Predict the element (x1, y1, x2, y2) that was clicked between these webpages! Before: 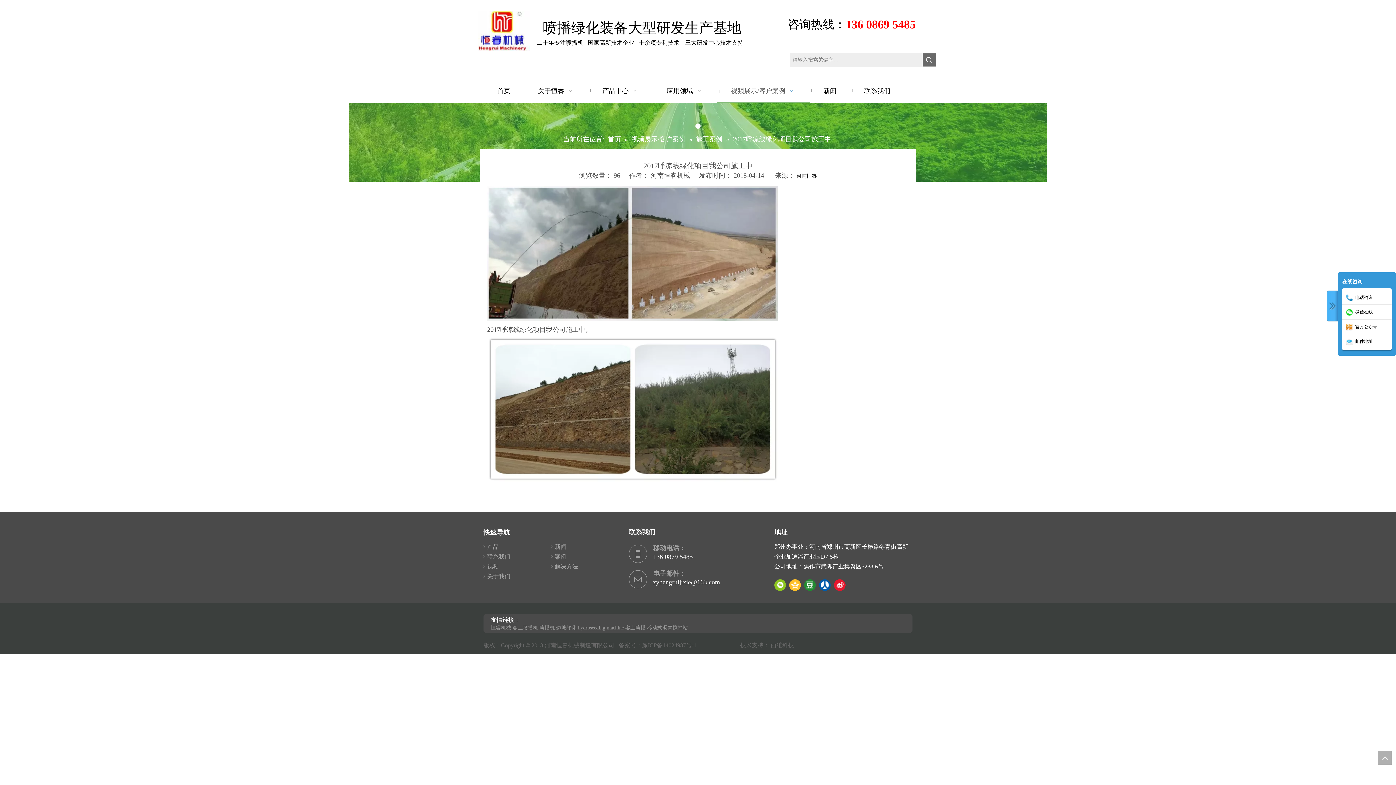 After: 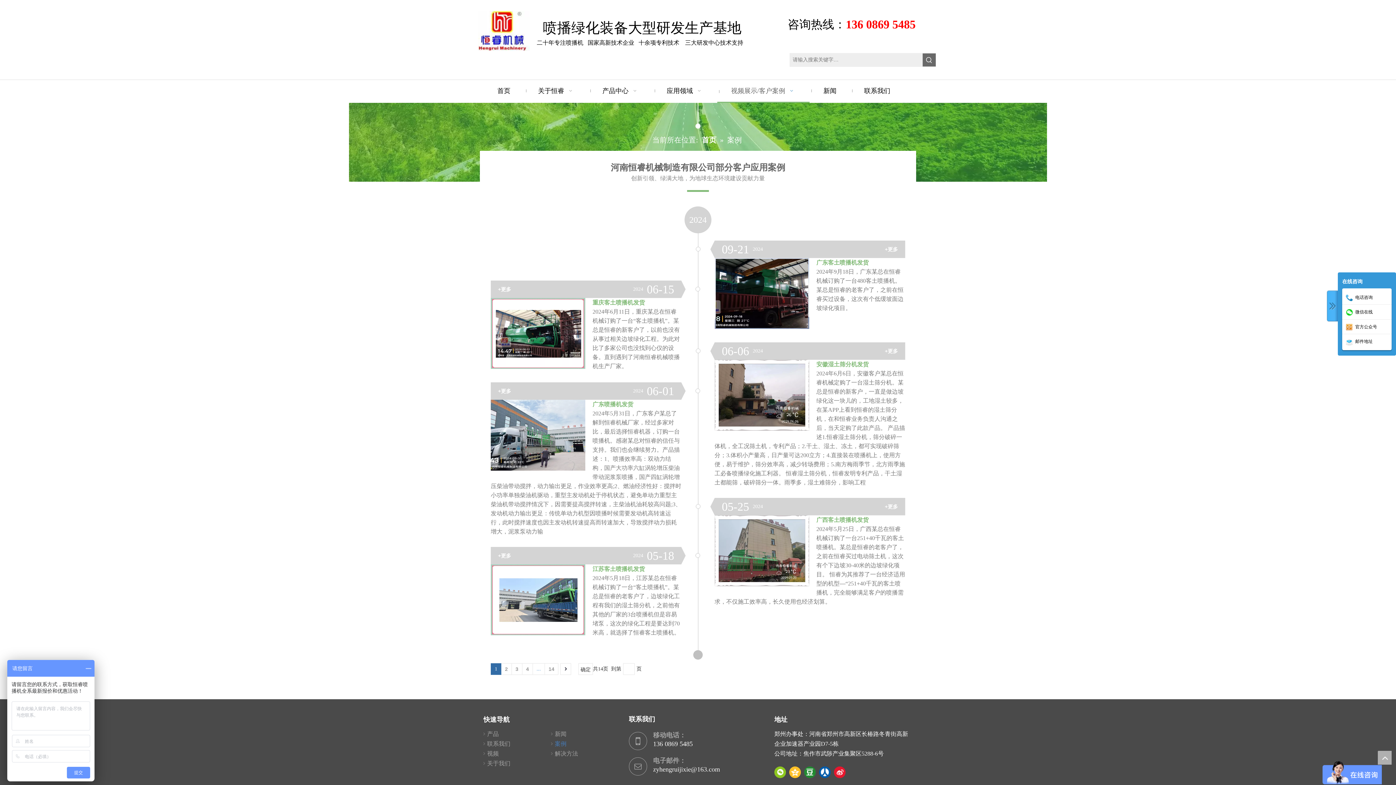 Action: label: 案例 bbox: (554, 553, 566, 560)